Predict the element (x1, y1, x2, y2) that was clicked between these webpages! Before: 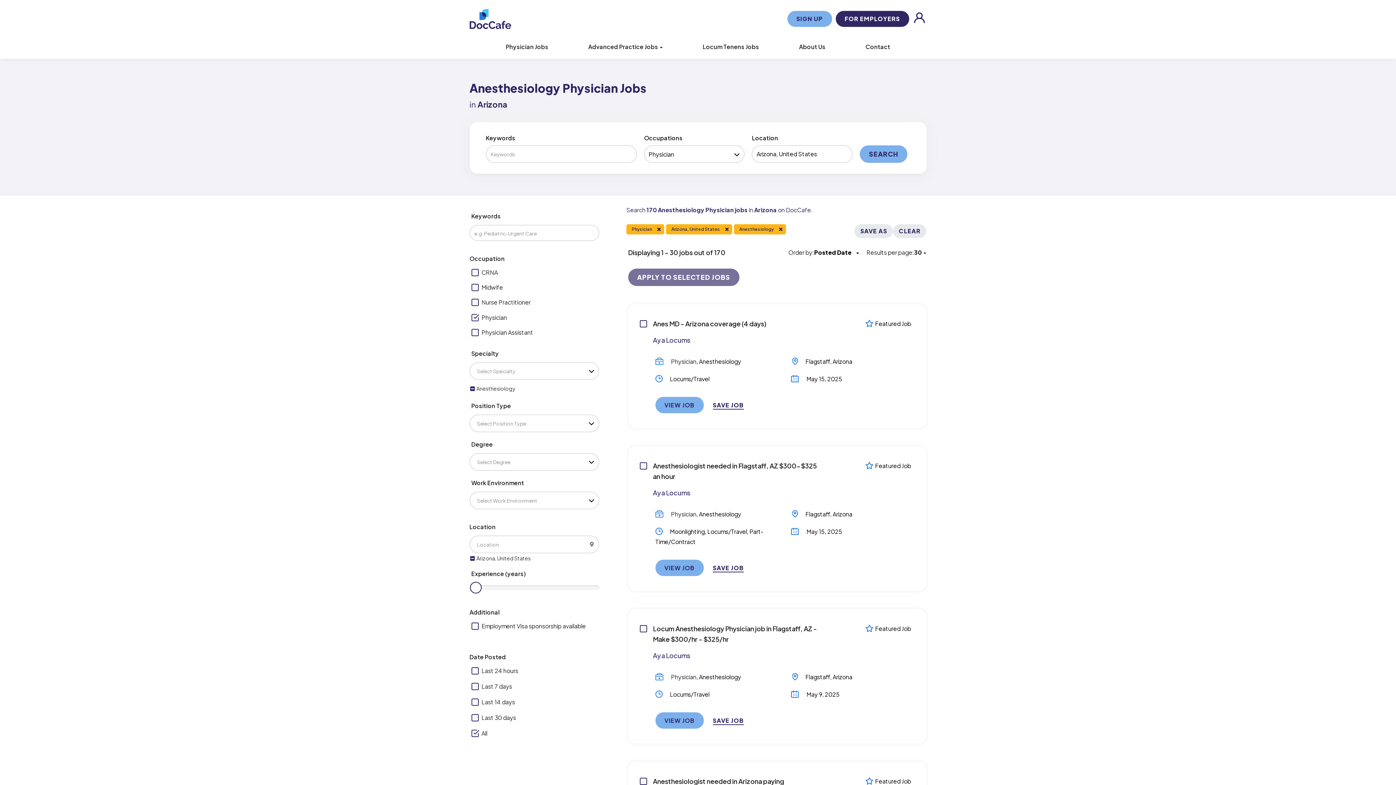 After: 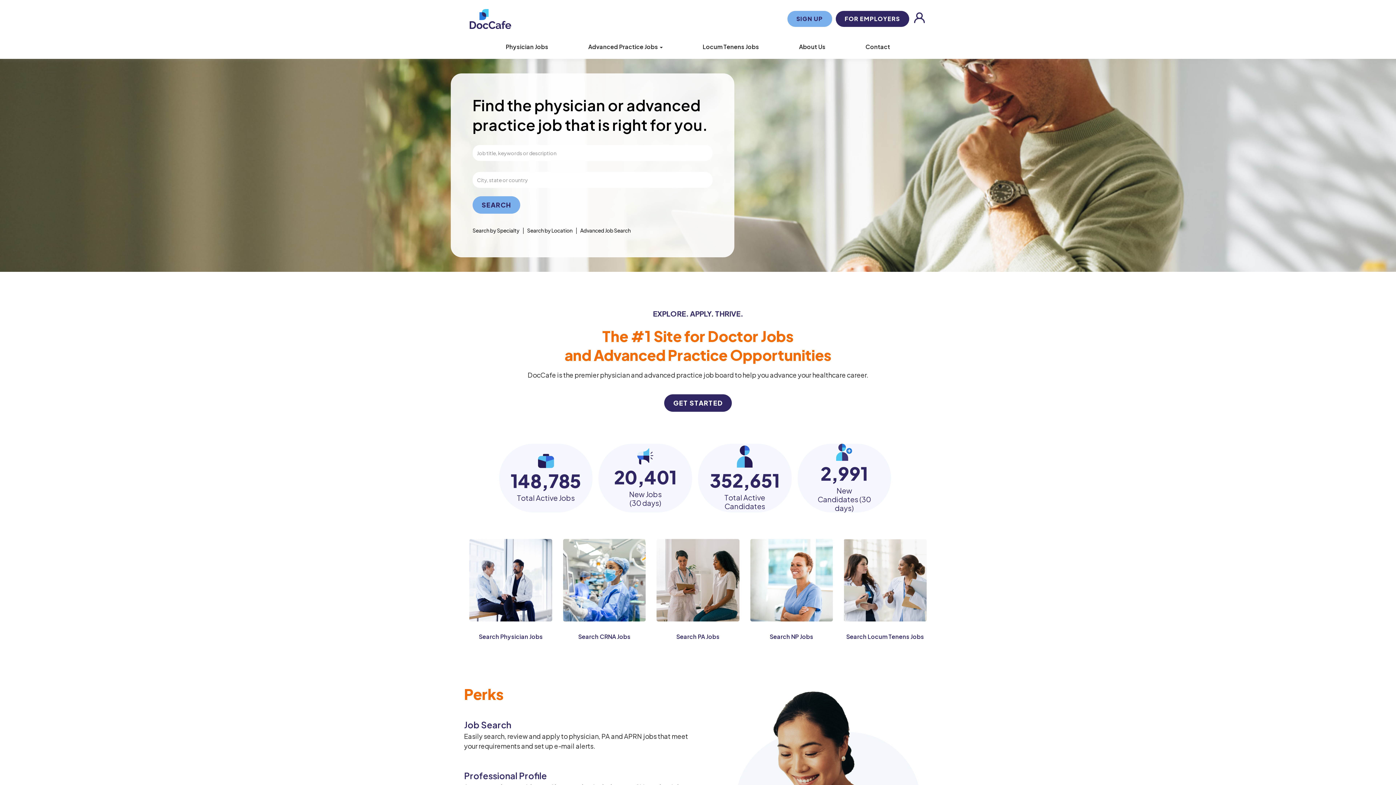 Action: bbox: (469, 10, 787, 30)